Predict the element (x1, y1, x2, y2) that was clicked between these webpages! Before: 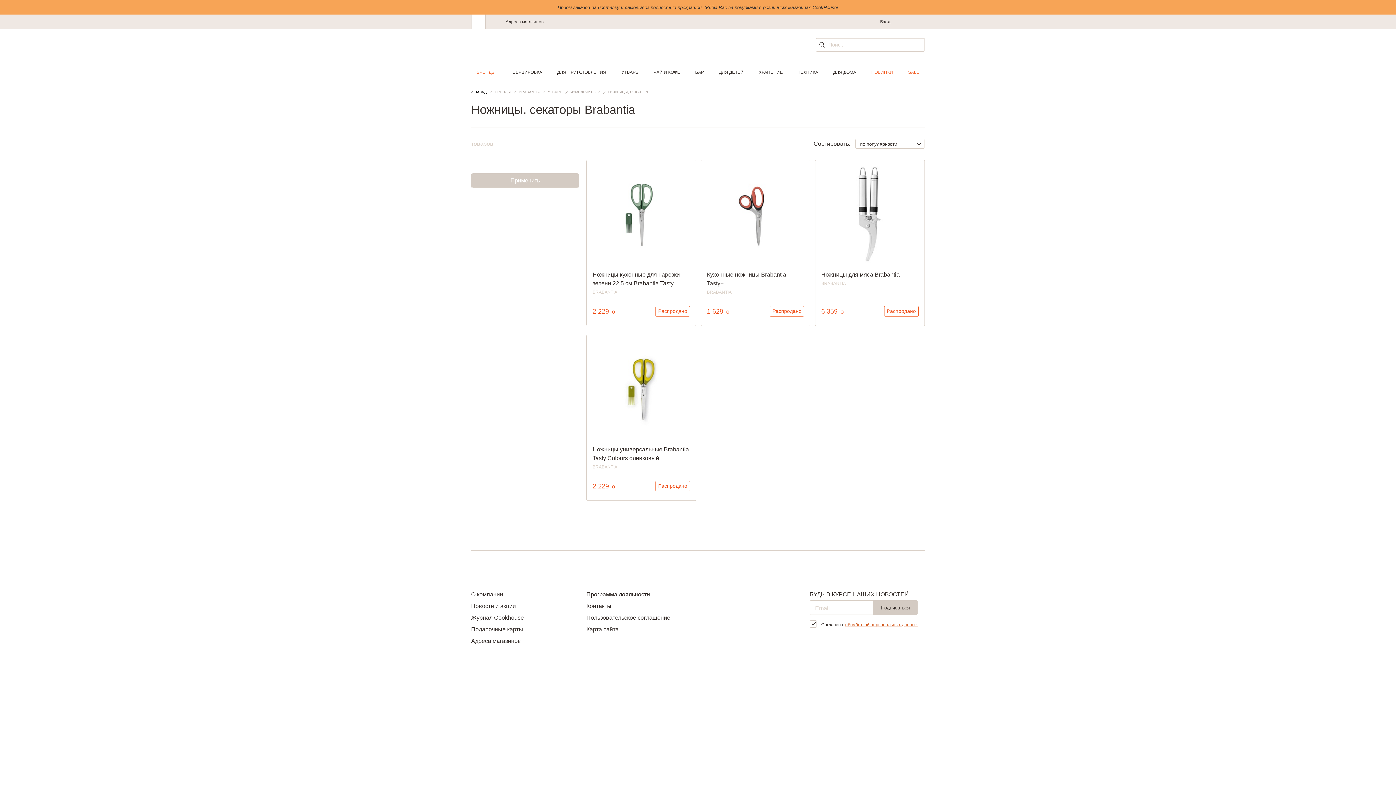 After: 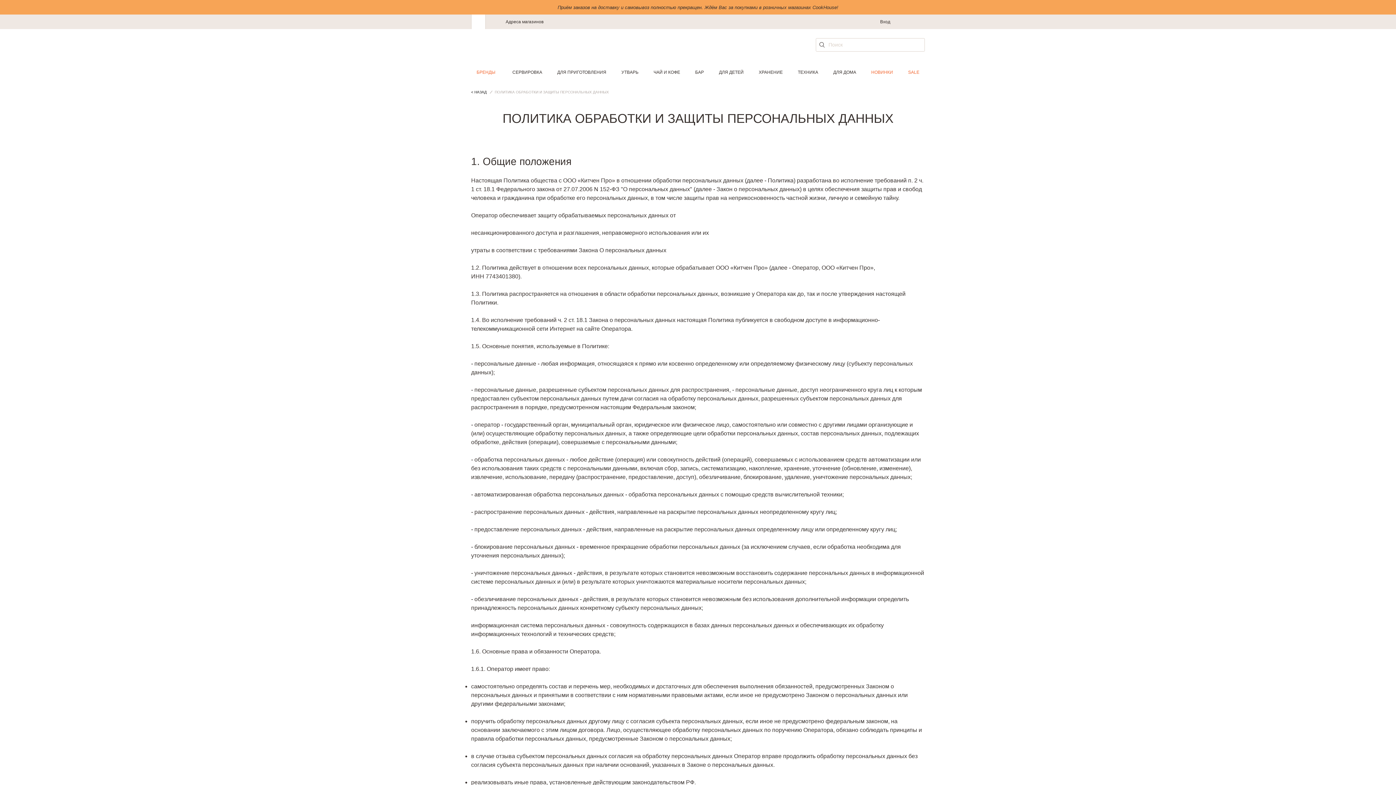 Action: label: обработкой персональных данных bbox: (845, 622, 917, 627)